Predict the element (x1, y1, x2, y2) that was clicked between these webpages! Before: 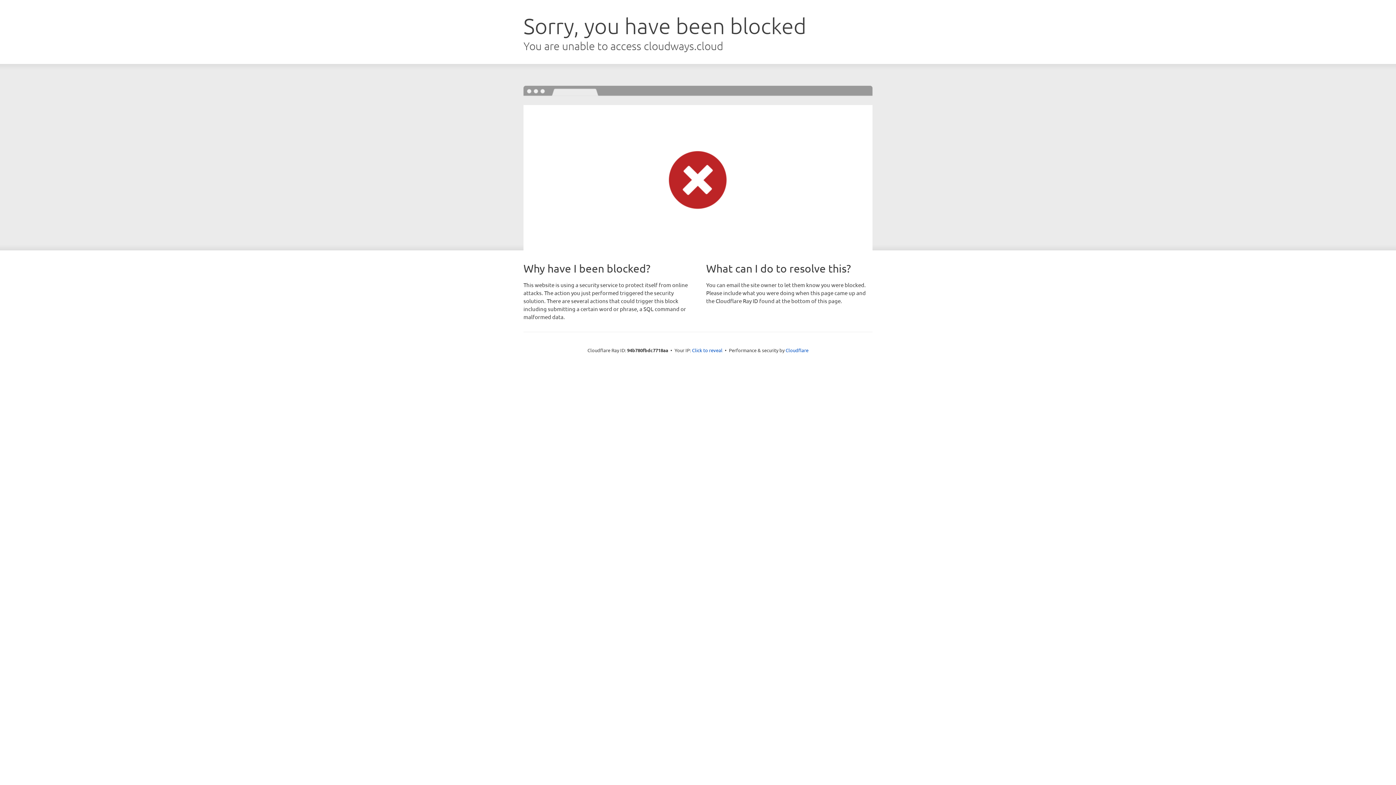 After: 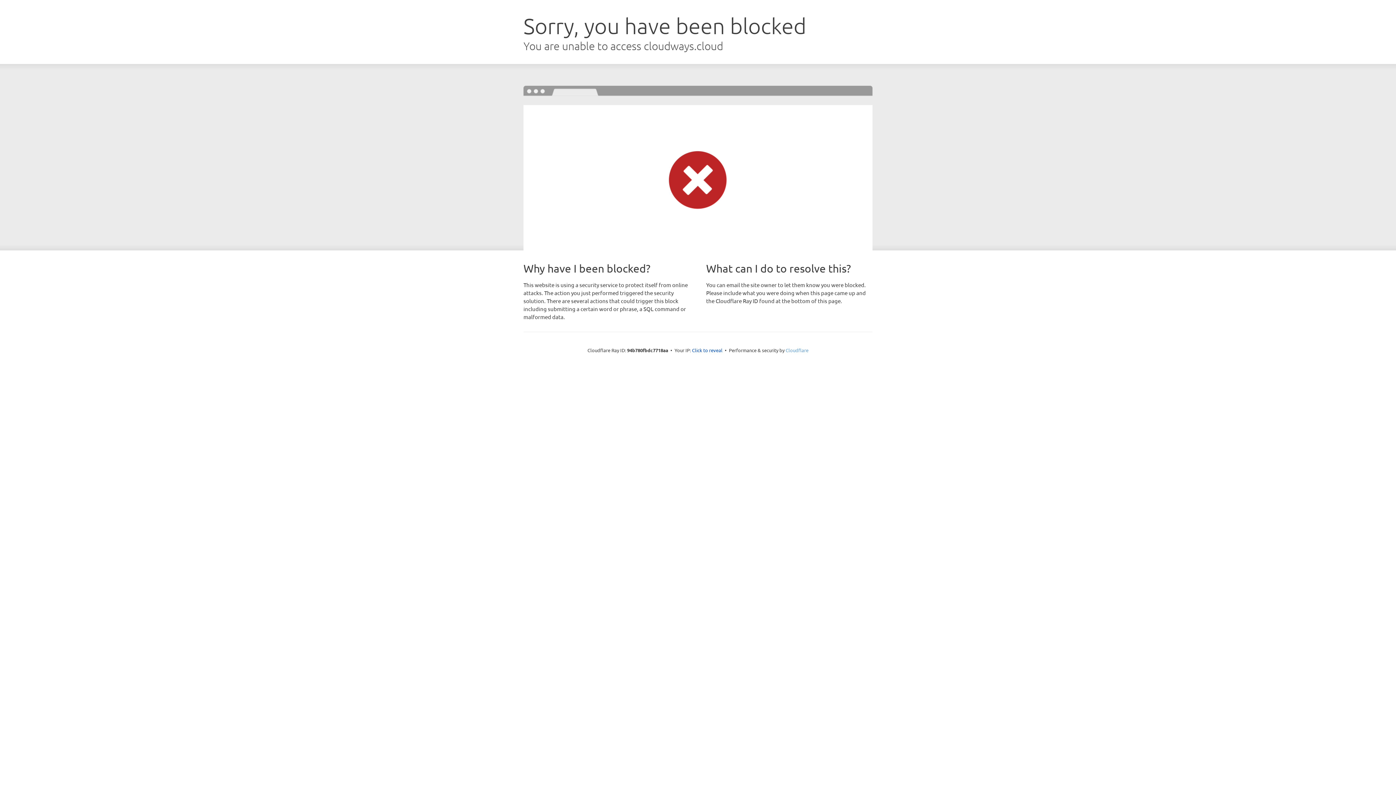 Action: label: Cloudflare bbox: (785, 347, 808, 353)